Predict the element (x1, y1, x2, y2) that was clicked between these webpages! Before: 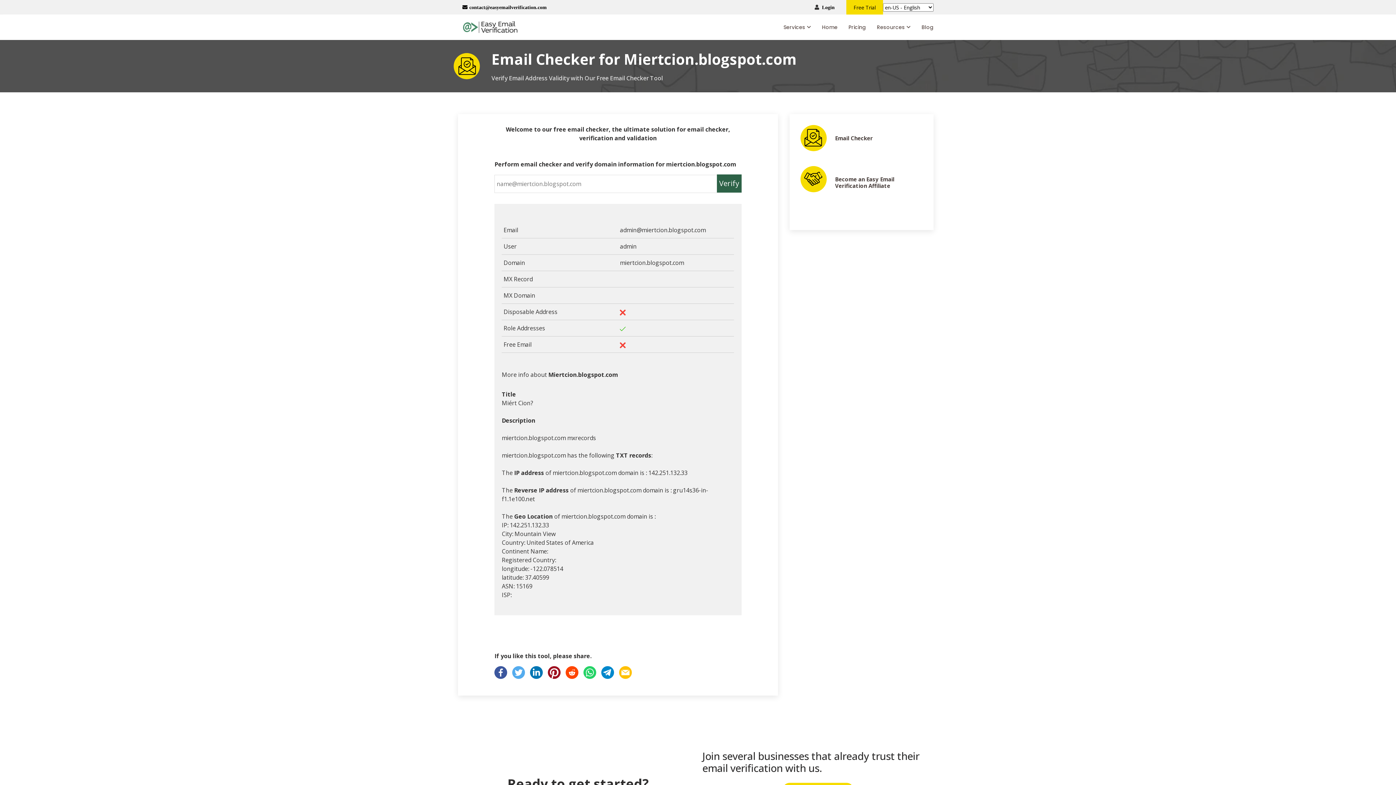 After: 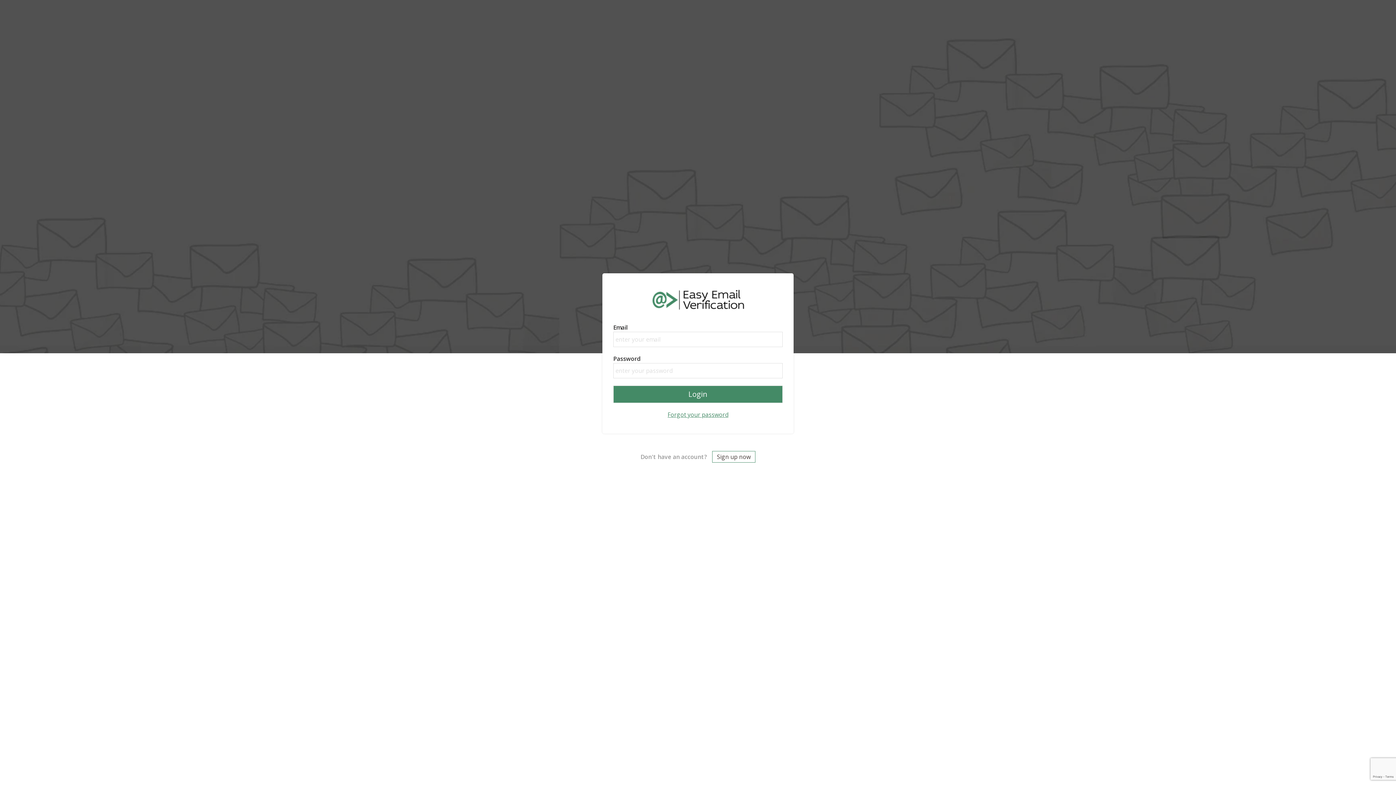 Action: label: Login bbox: (819, 1, 837, 13)